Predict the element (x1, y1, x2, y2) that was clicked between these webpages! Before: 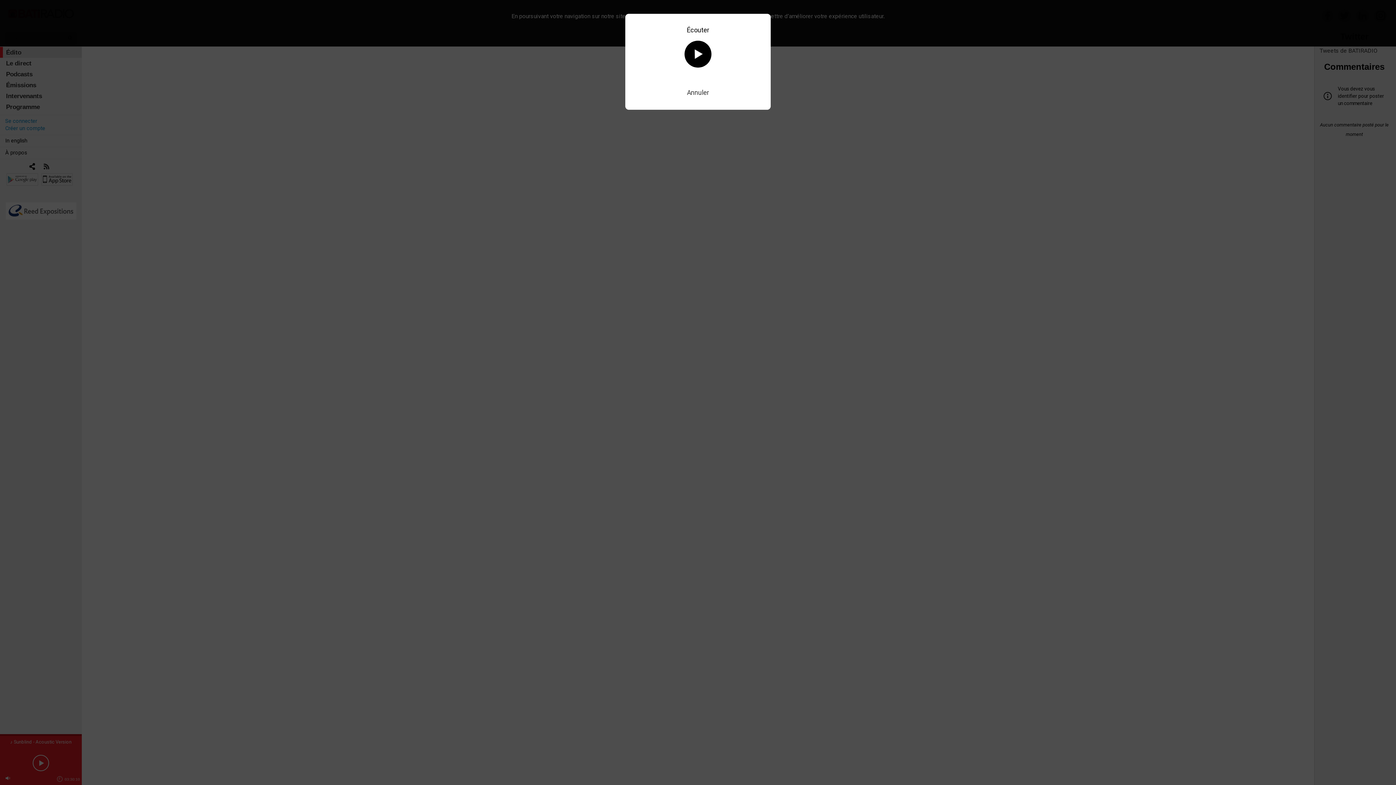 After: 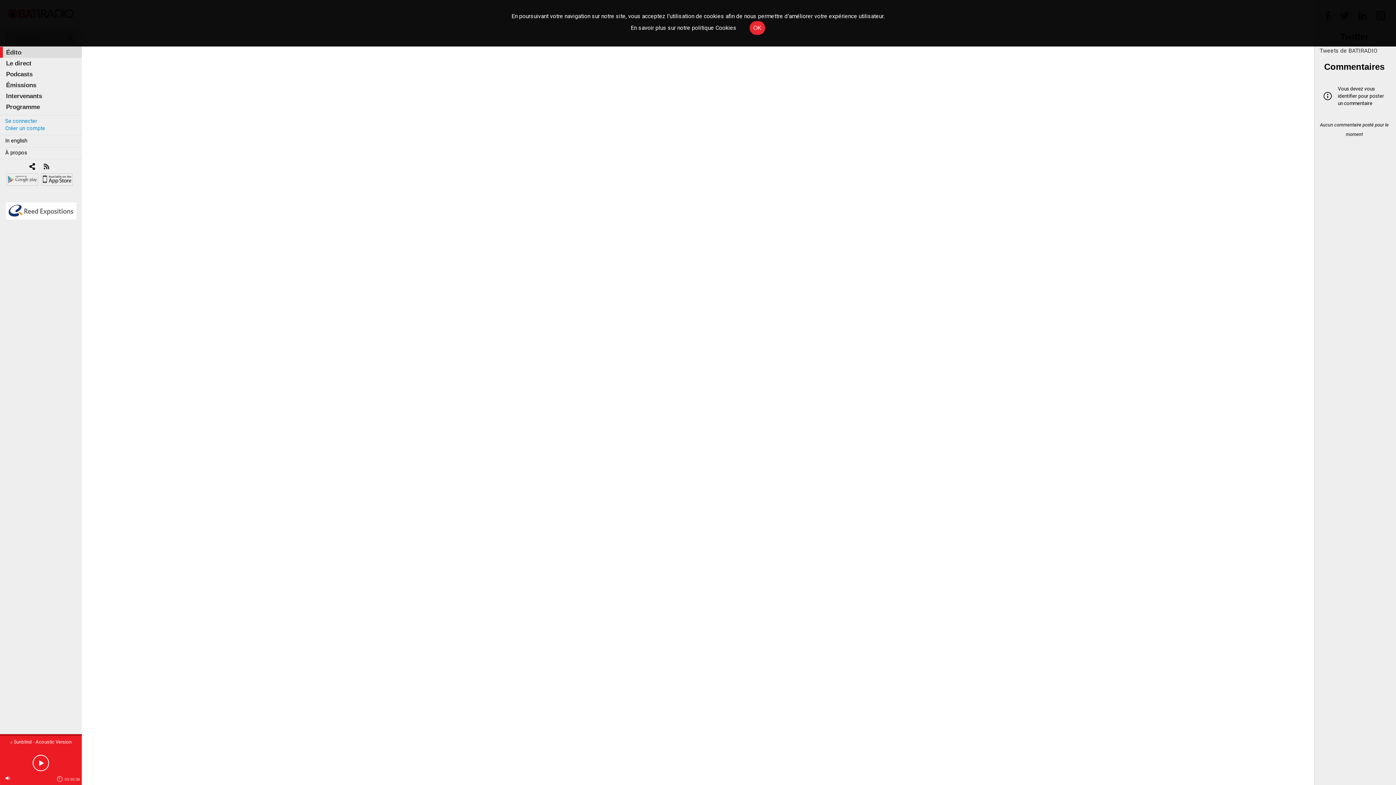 Action: label: Annuler bbox: (687, 88, 709, 96)